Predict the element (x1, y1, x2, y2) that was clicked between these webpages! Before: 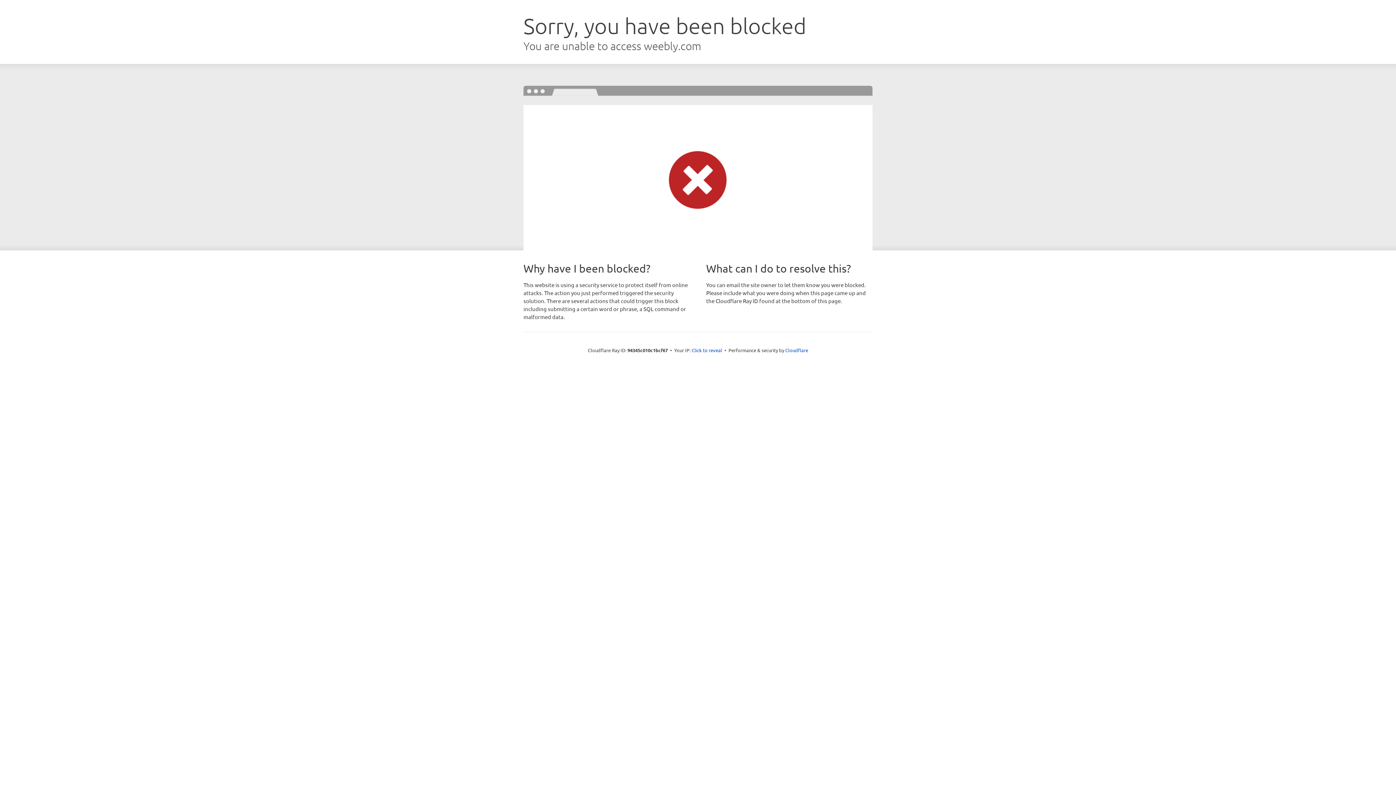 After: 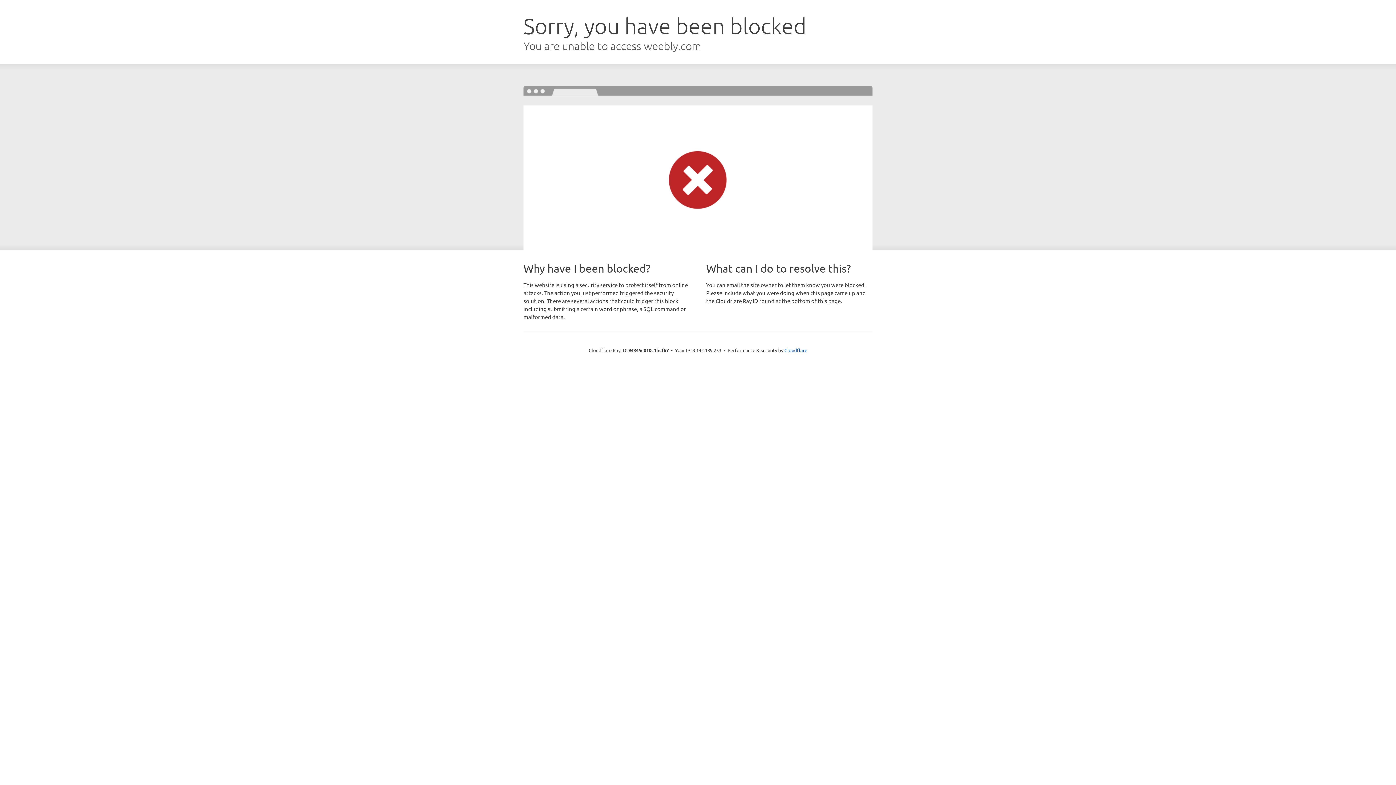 Action: label: Click to reveal bbox: (691, 346, 722, 353)